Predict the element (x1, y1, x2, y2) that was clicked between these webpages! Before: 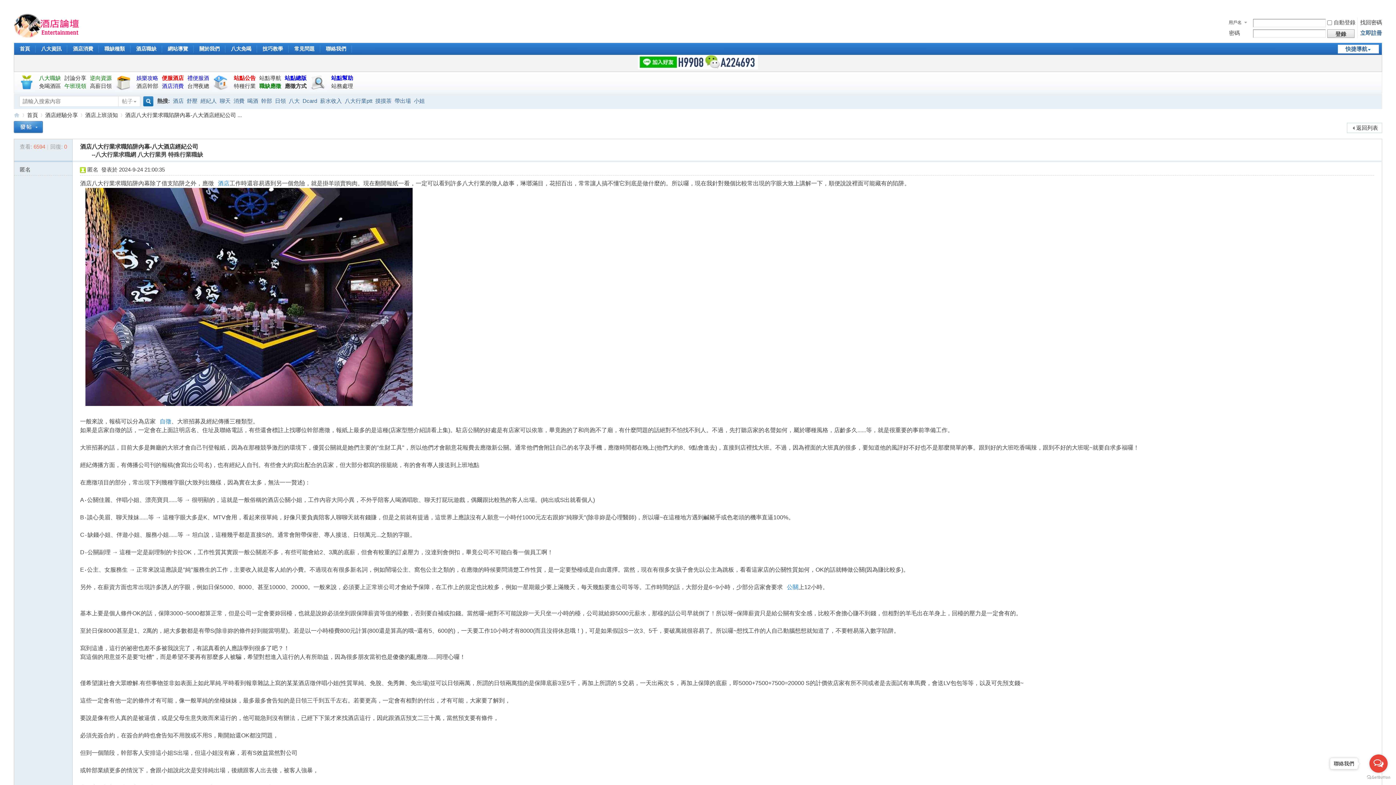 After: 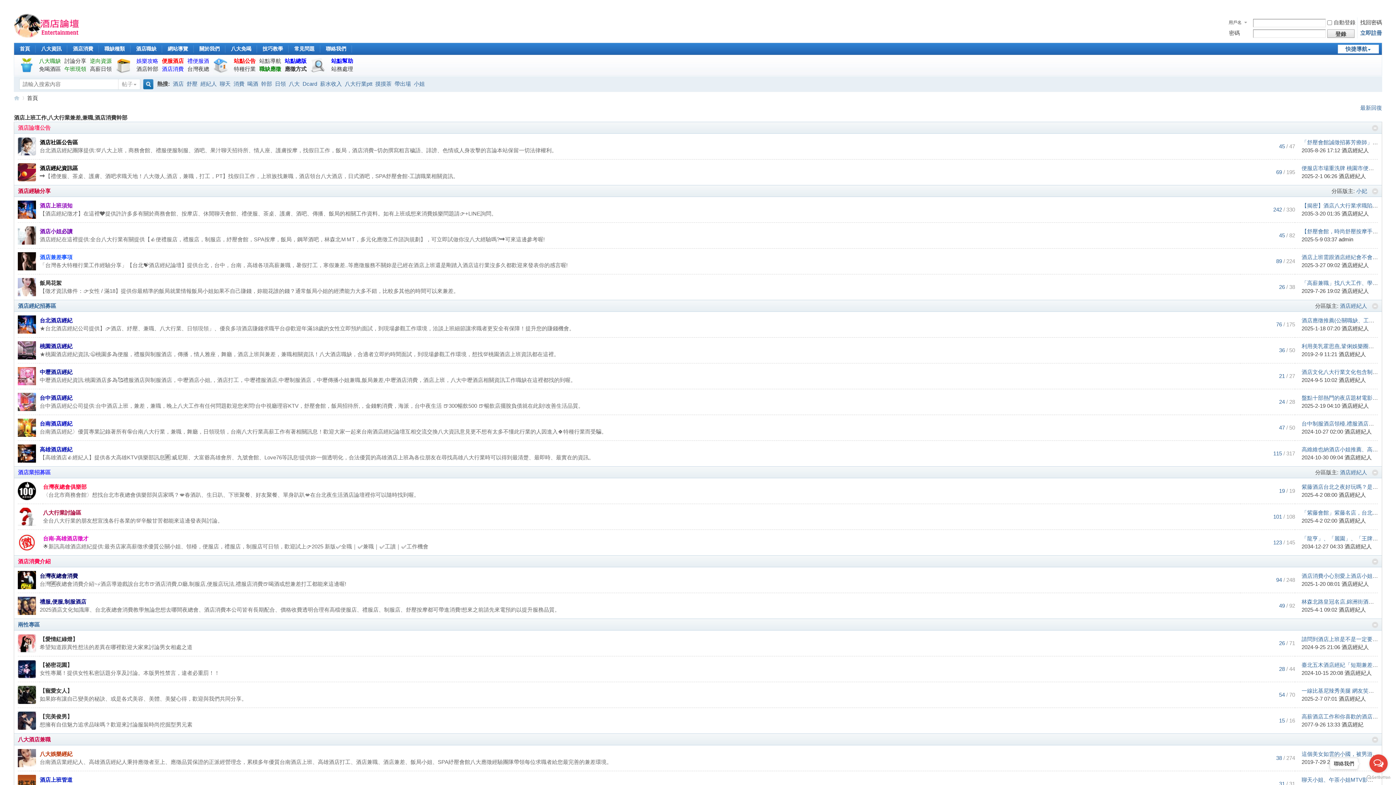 Action: bbox: (13, 109, 19, 120) label: 八大酒店經紀公司